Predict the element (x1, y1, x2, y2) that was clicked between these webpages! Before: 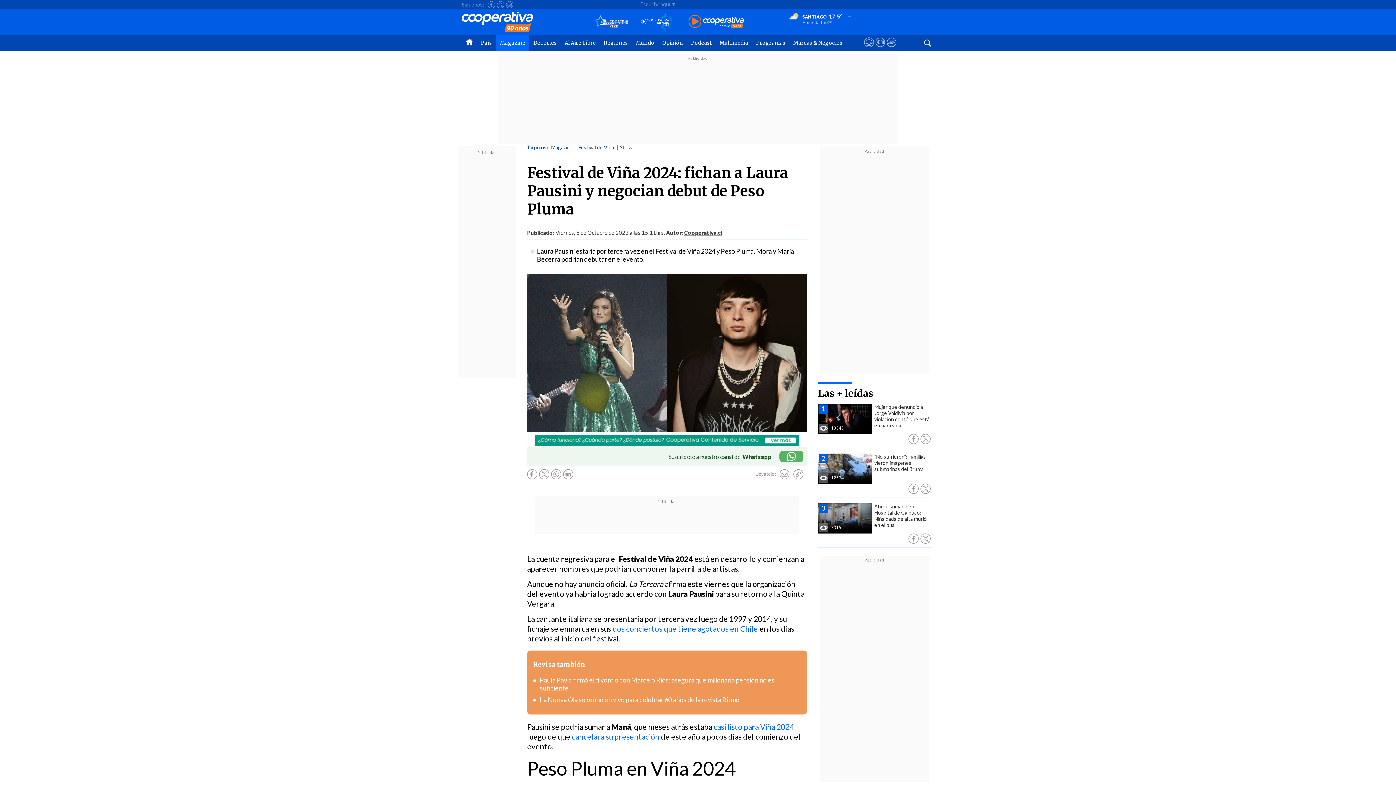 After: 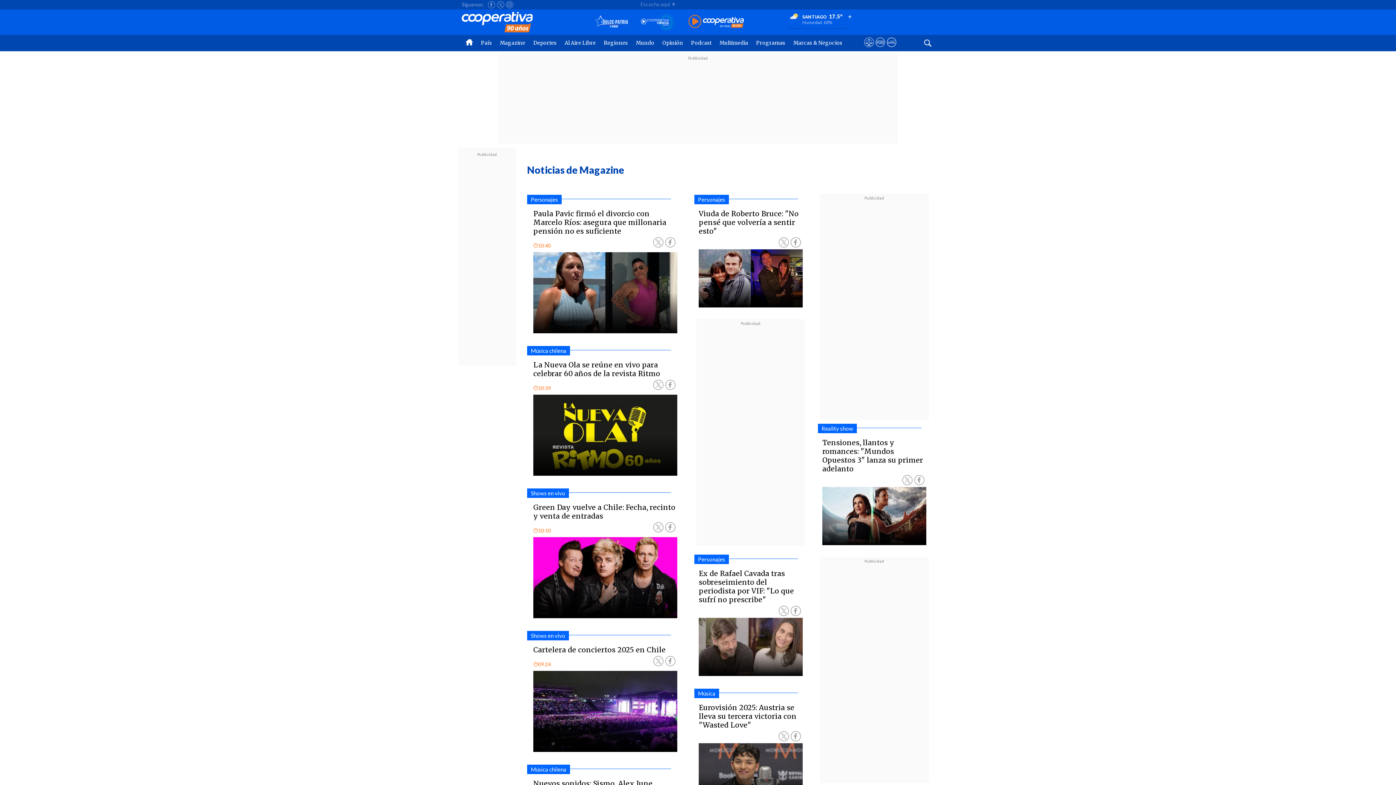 Action: label: Magazine bbox: (549, 144, 572, 150)